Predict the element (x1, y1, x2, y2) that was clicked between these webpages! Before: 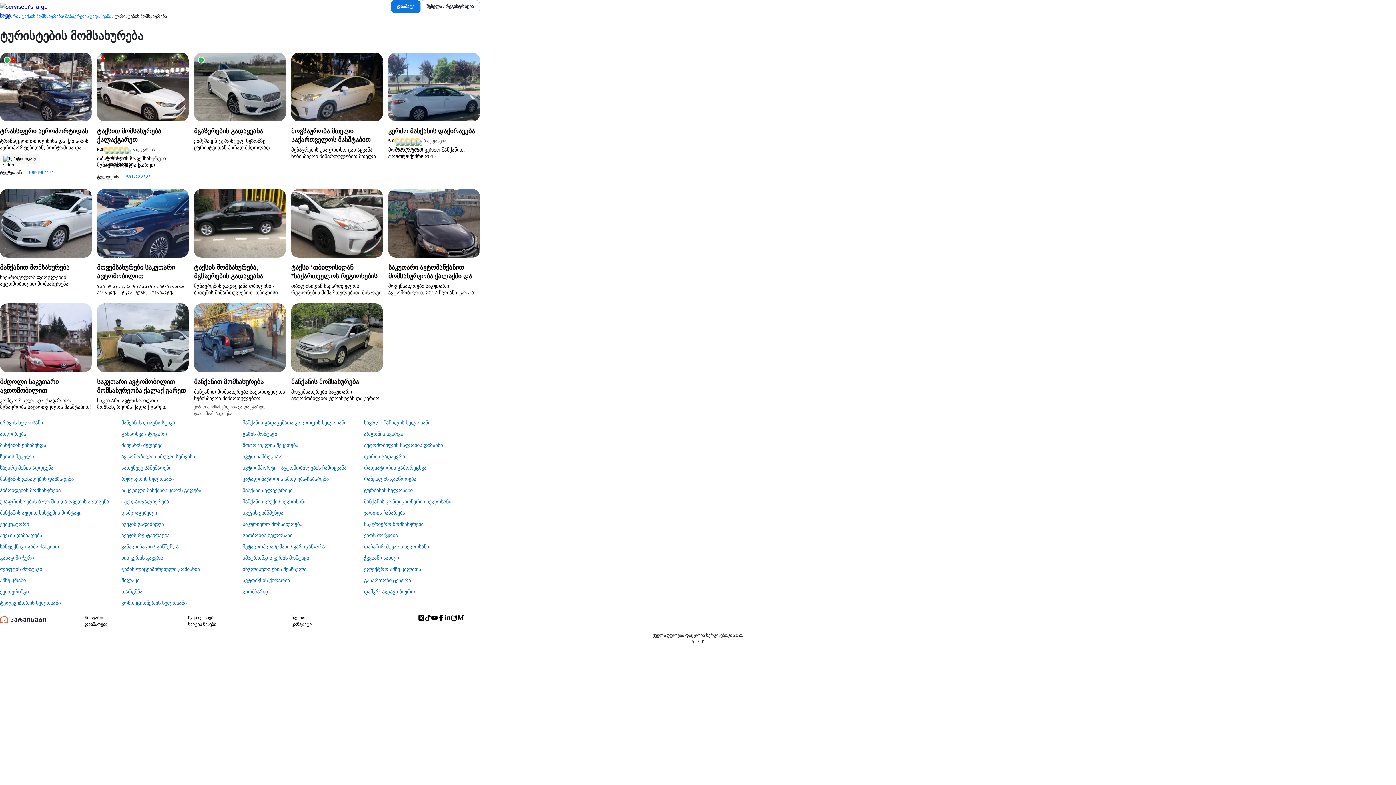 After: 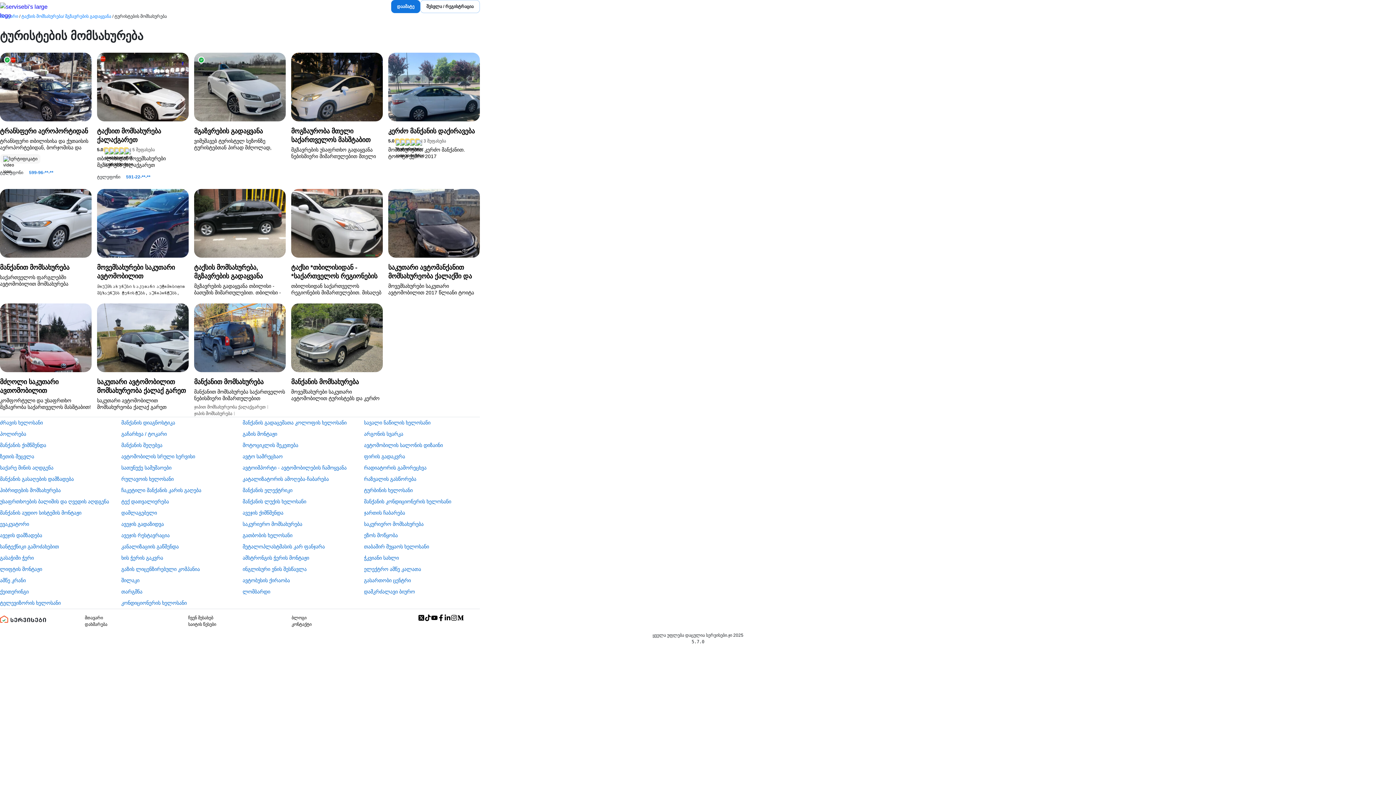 Action: bbox: (418, 614, 424, 627)